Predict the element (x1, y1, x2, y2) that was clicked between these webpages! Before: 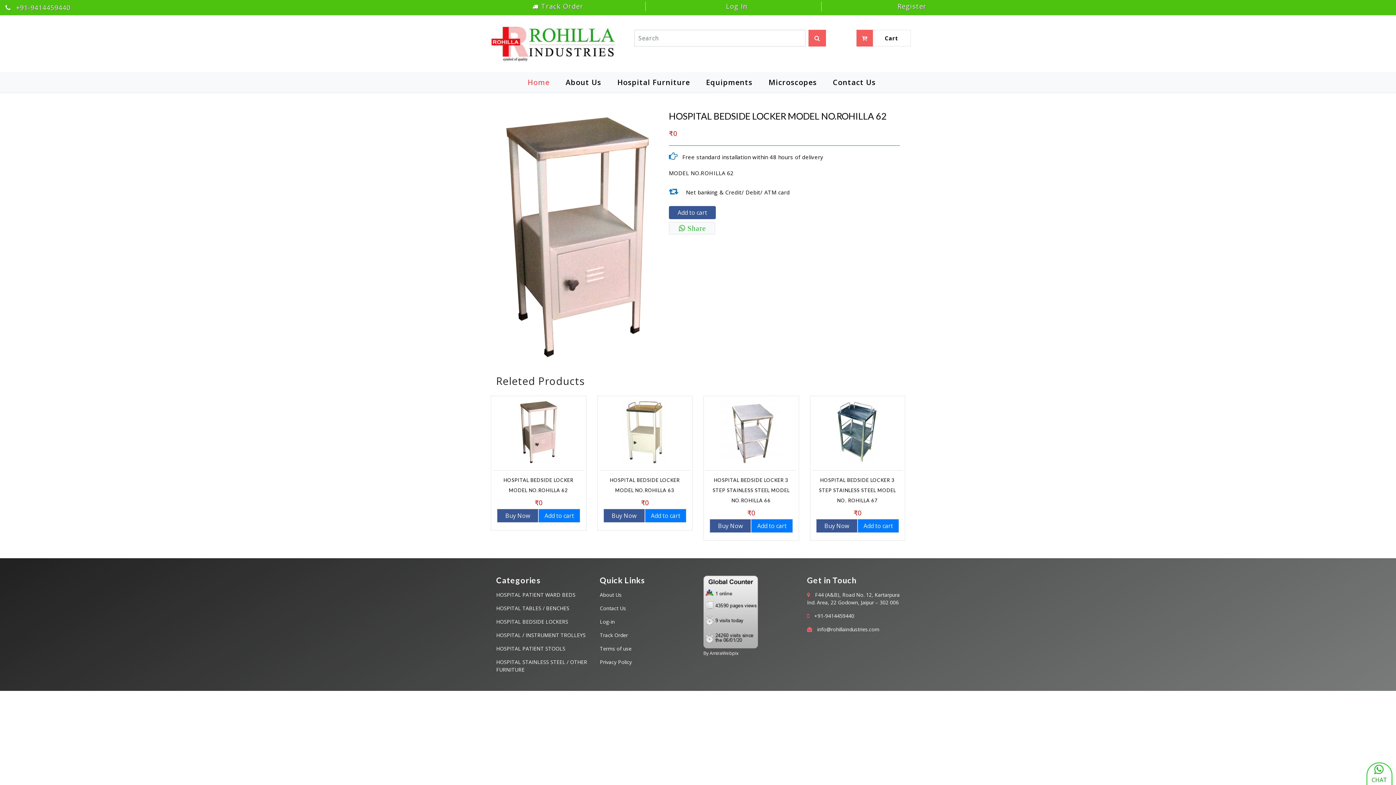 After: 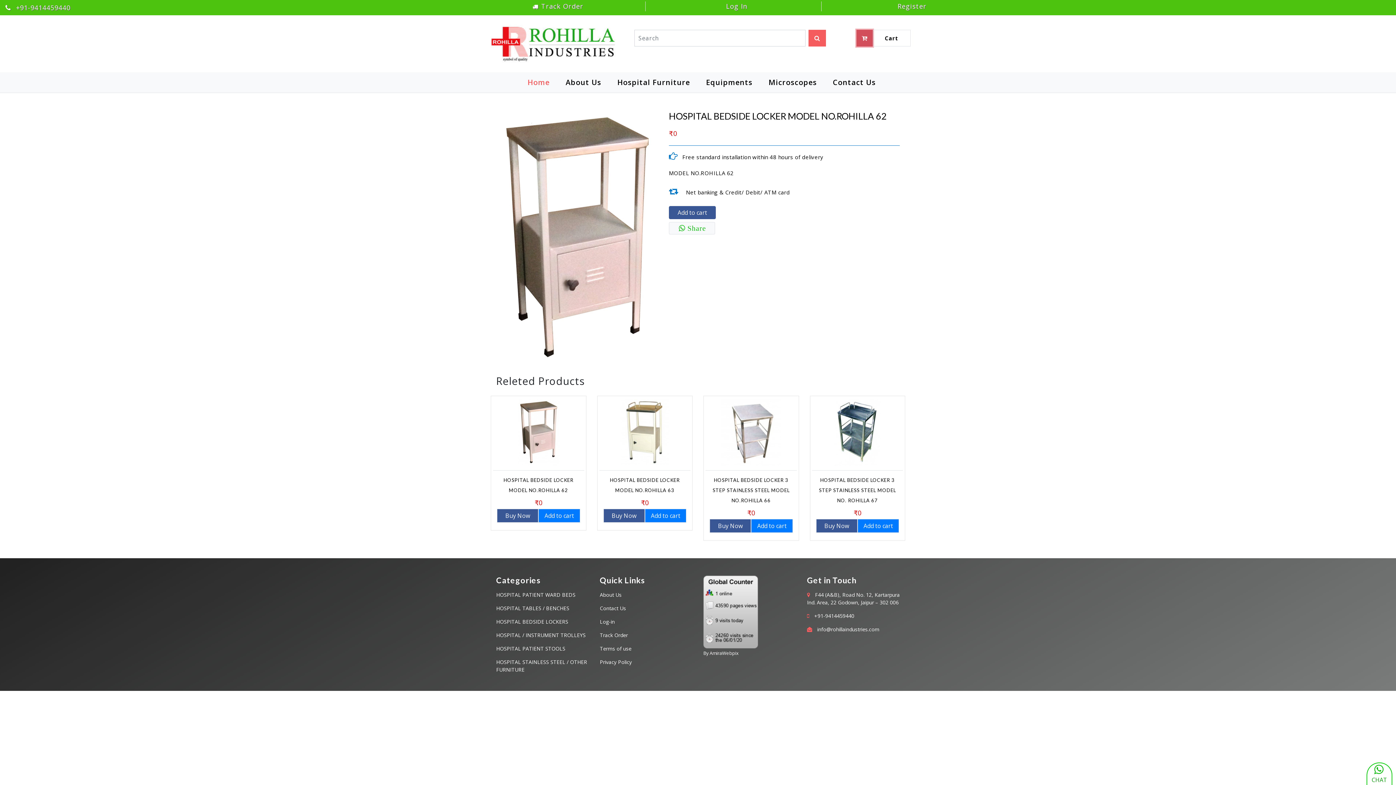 Action: bbox: (856, 29, 872, 46)